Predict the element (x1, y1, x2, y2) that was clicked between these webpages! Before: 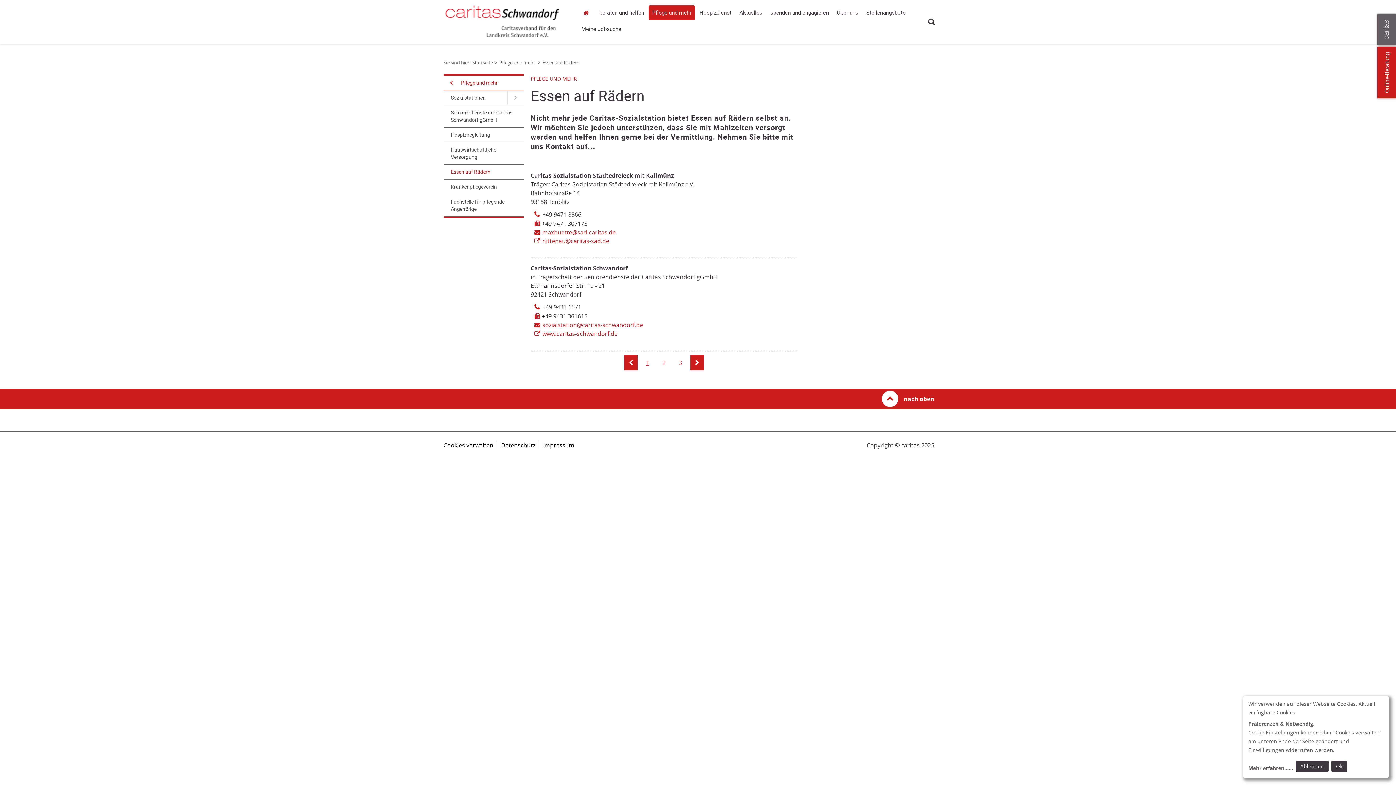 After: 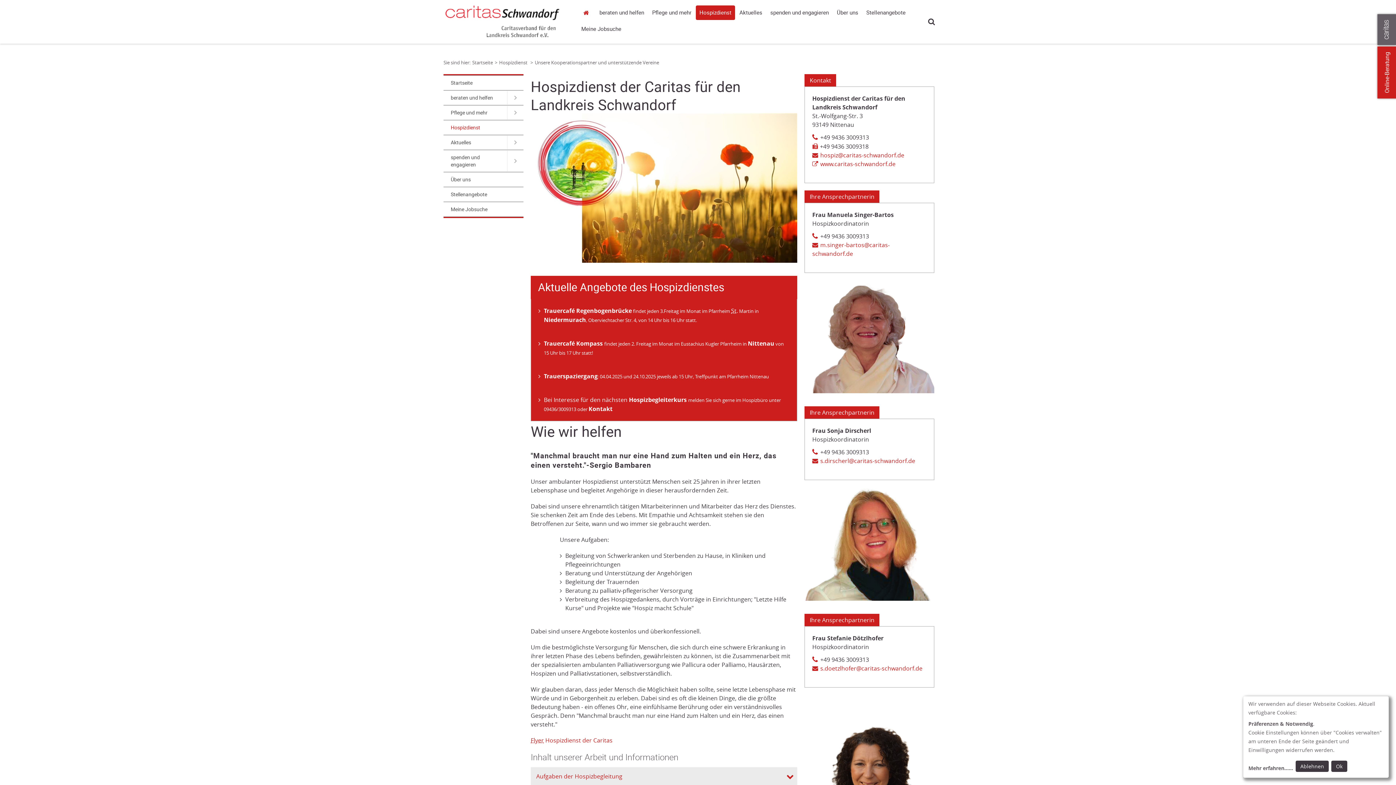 Action: bbox: (696, 5, 735, 20) label: Hospizdienst